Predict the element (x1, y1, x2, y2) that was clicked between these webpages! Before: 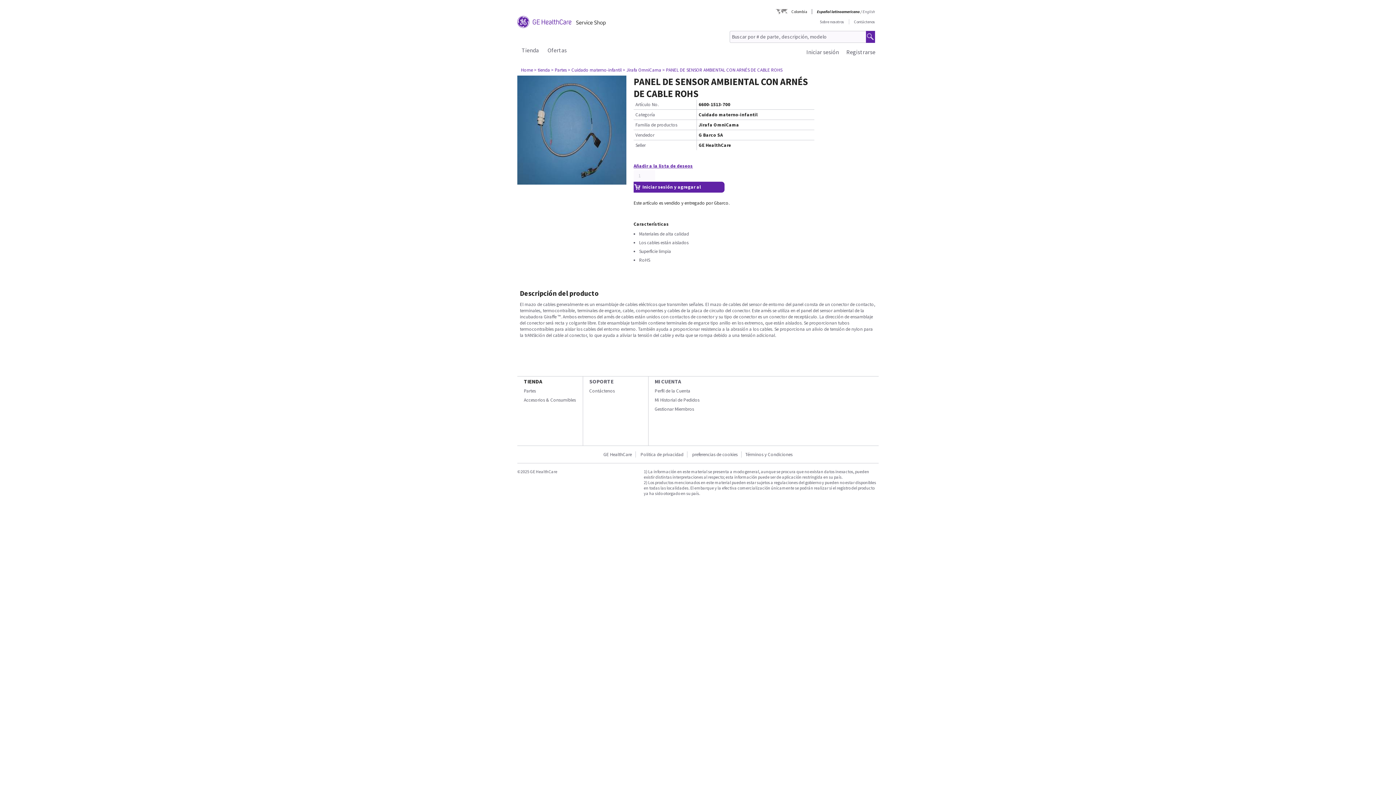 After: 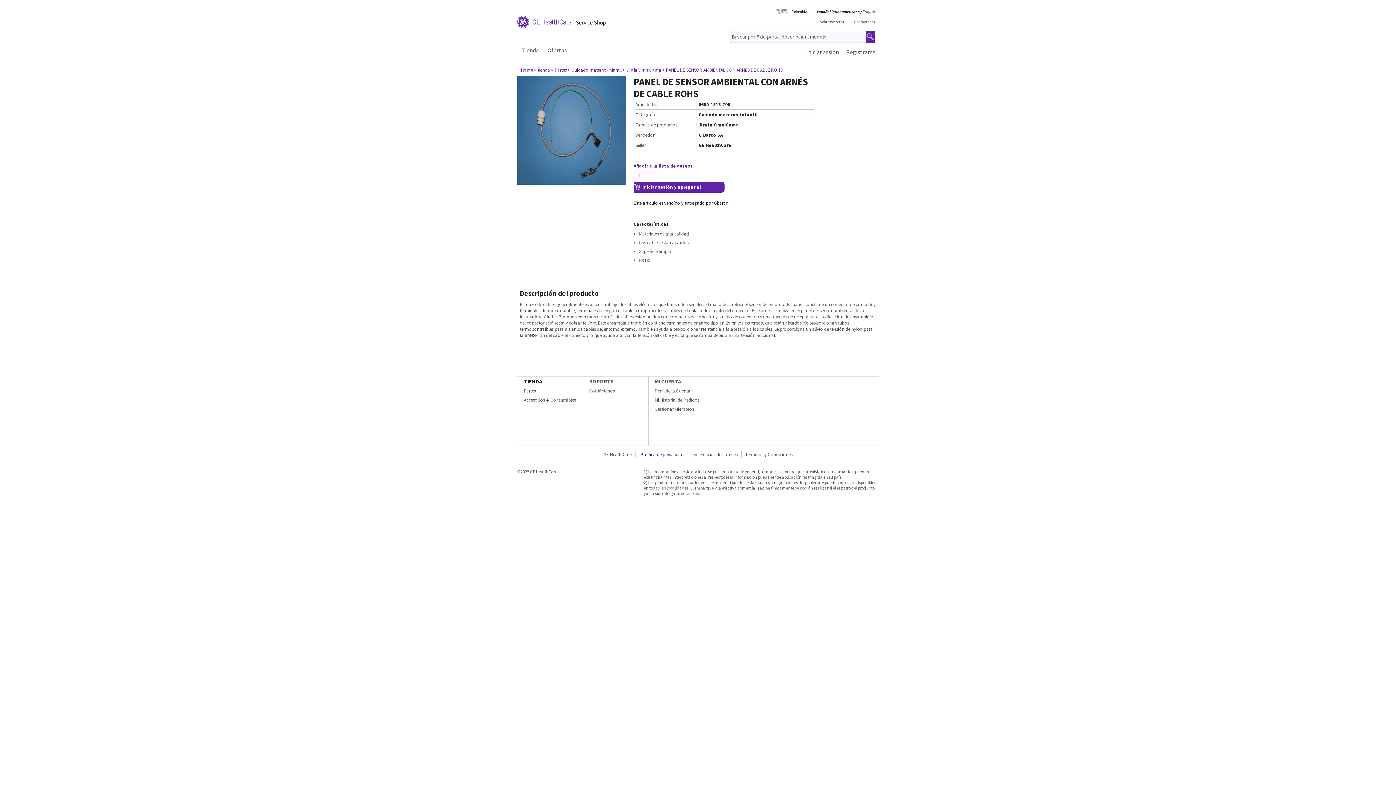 Action: label: Politica de privacidad bbox: (637, 451, 687, 457)